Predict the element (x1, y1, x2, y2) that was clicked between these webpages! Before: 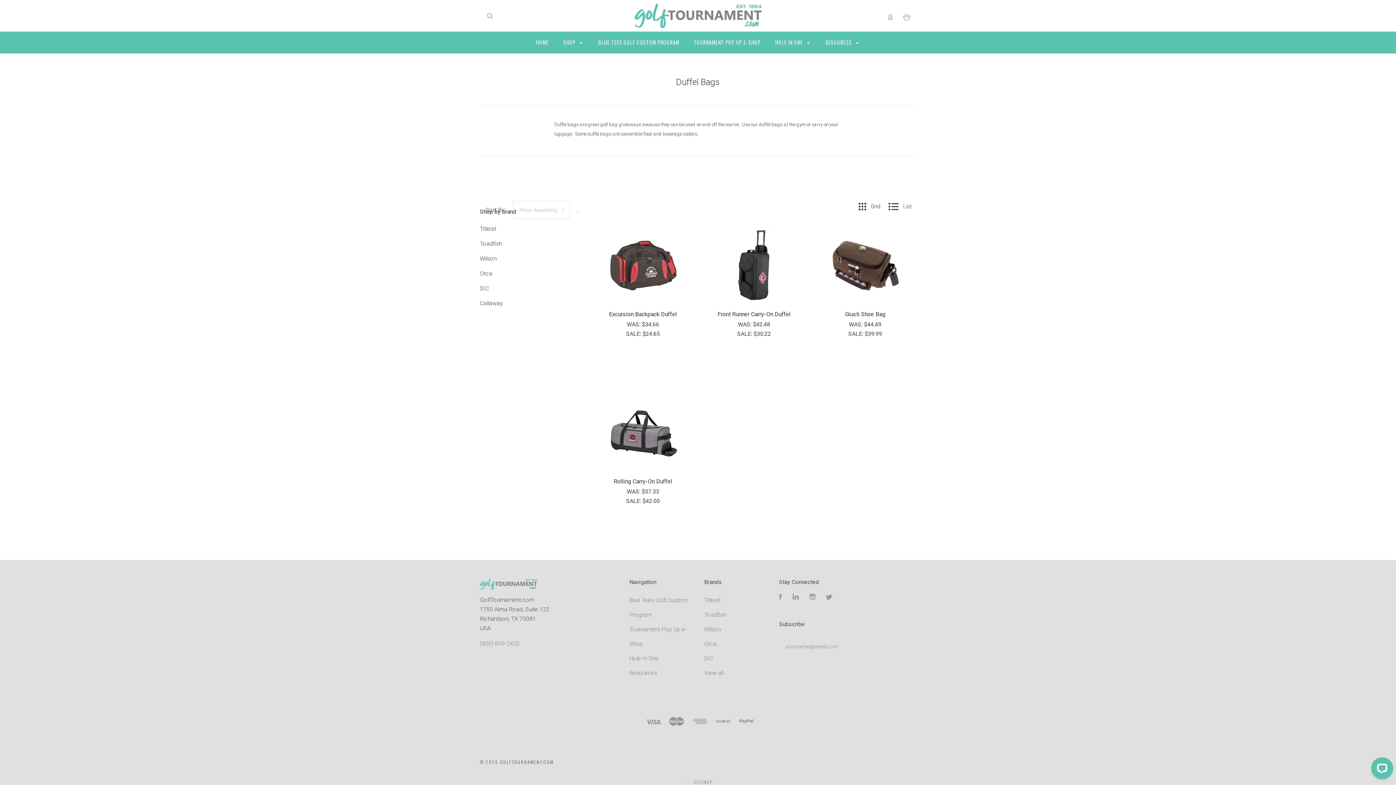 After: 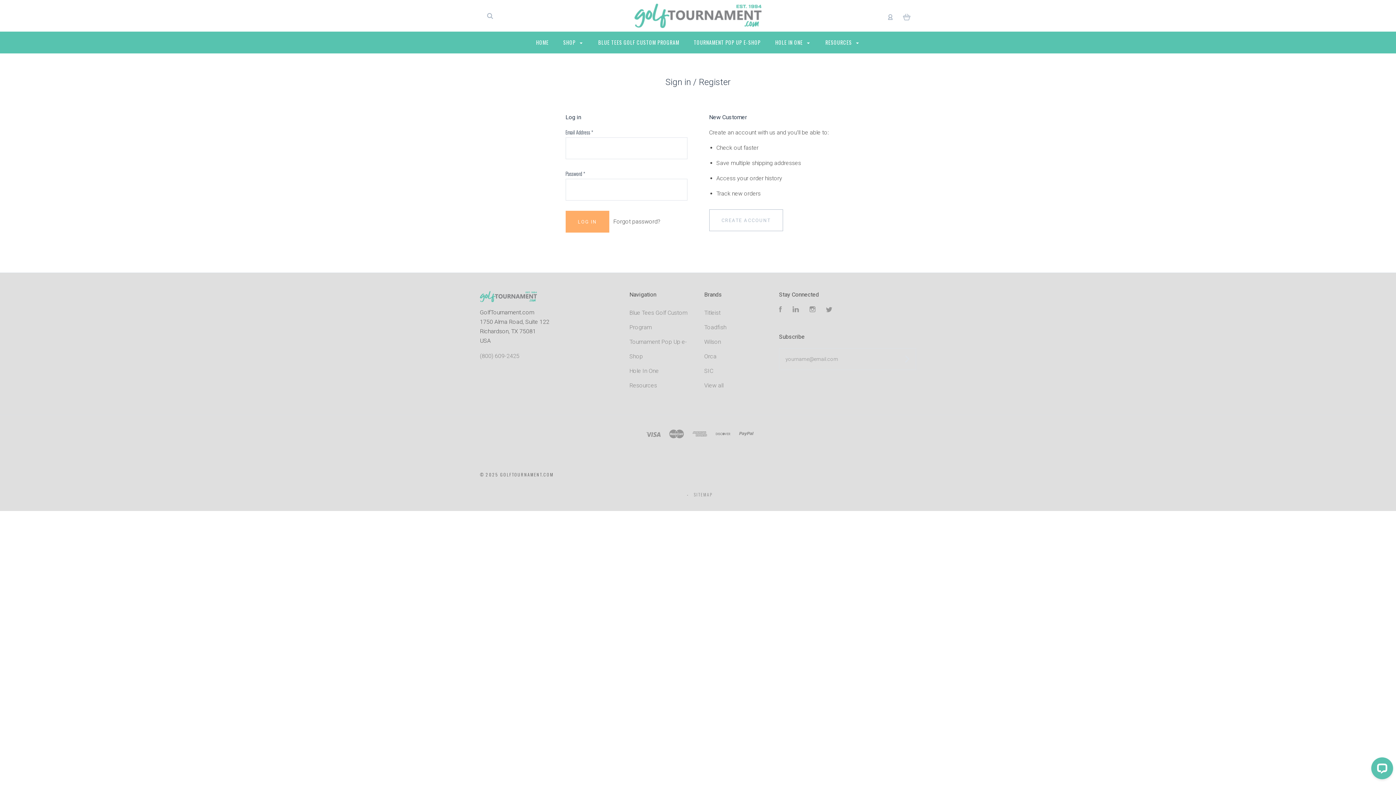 Action: bbox: (888, 11, 893, 20)